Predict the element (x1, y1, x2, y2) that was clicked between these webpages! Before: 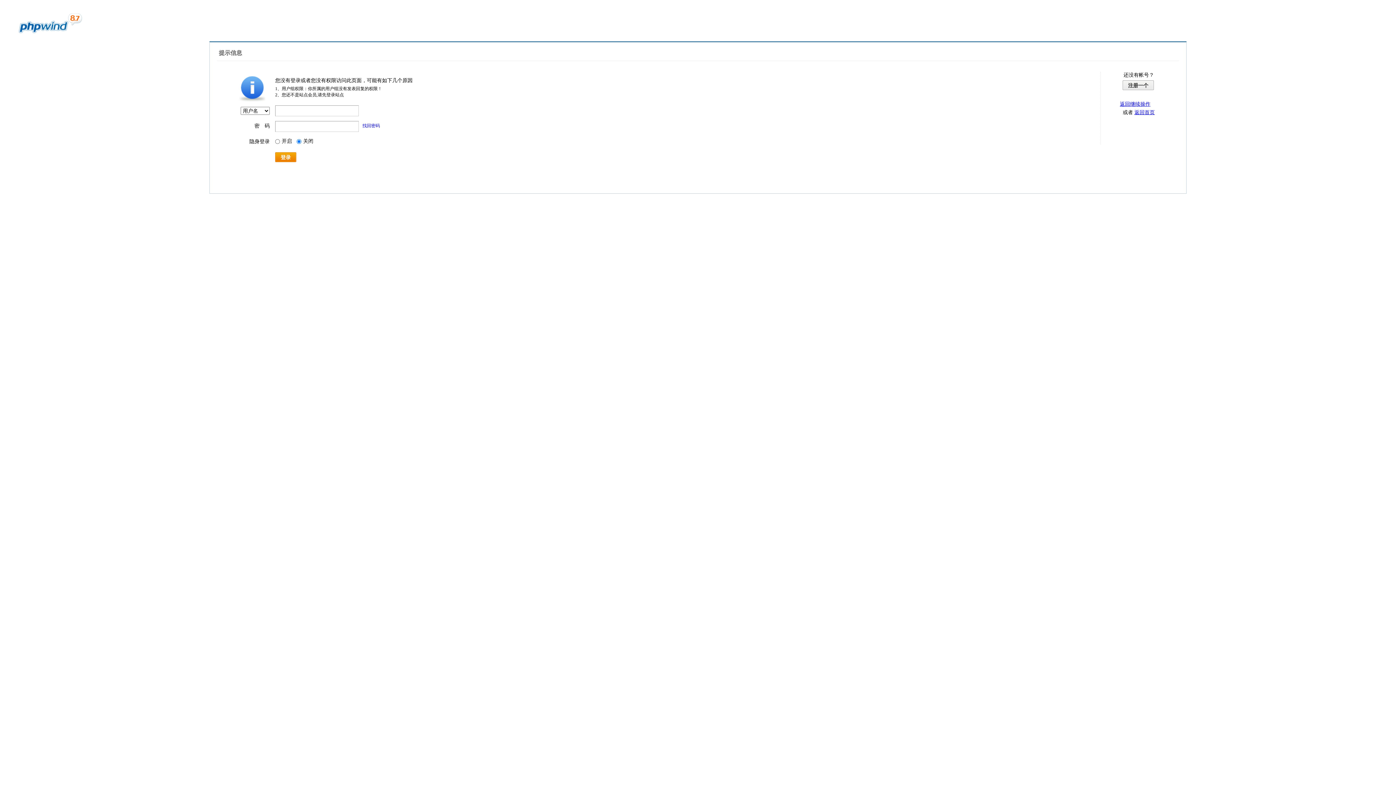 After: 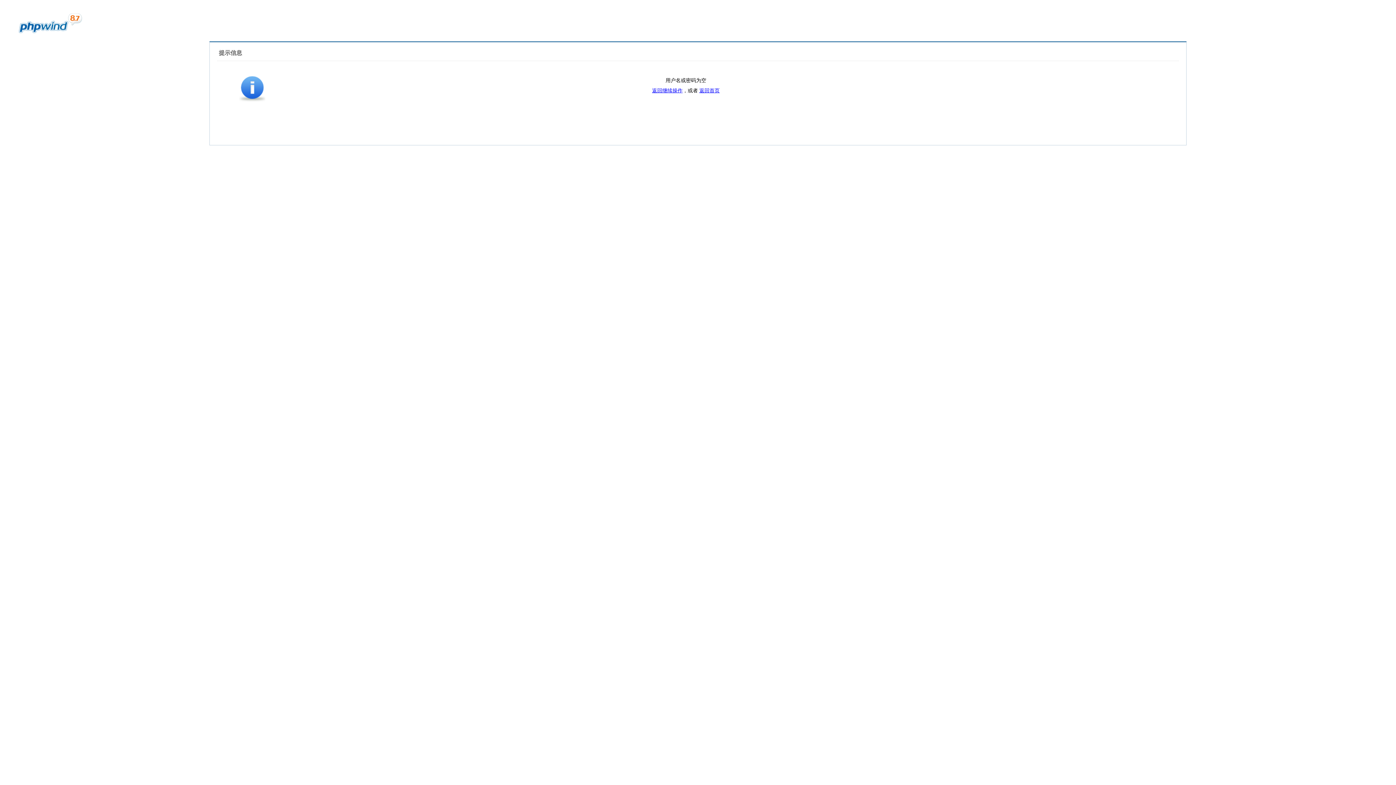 Action: bbox: (275, 152, 296, 162) label: 登录